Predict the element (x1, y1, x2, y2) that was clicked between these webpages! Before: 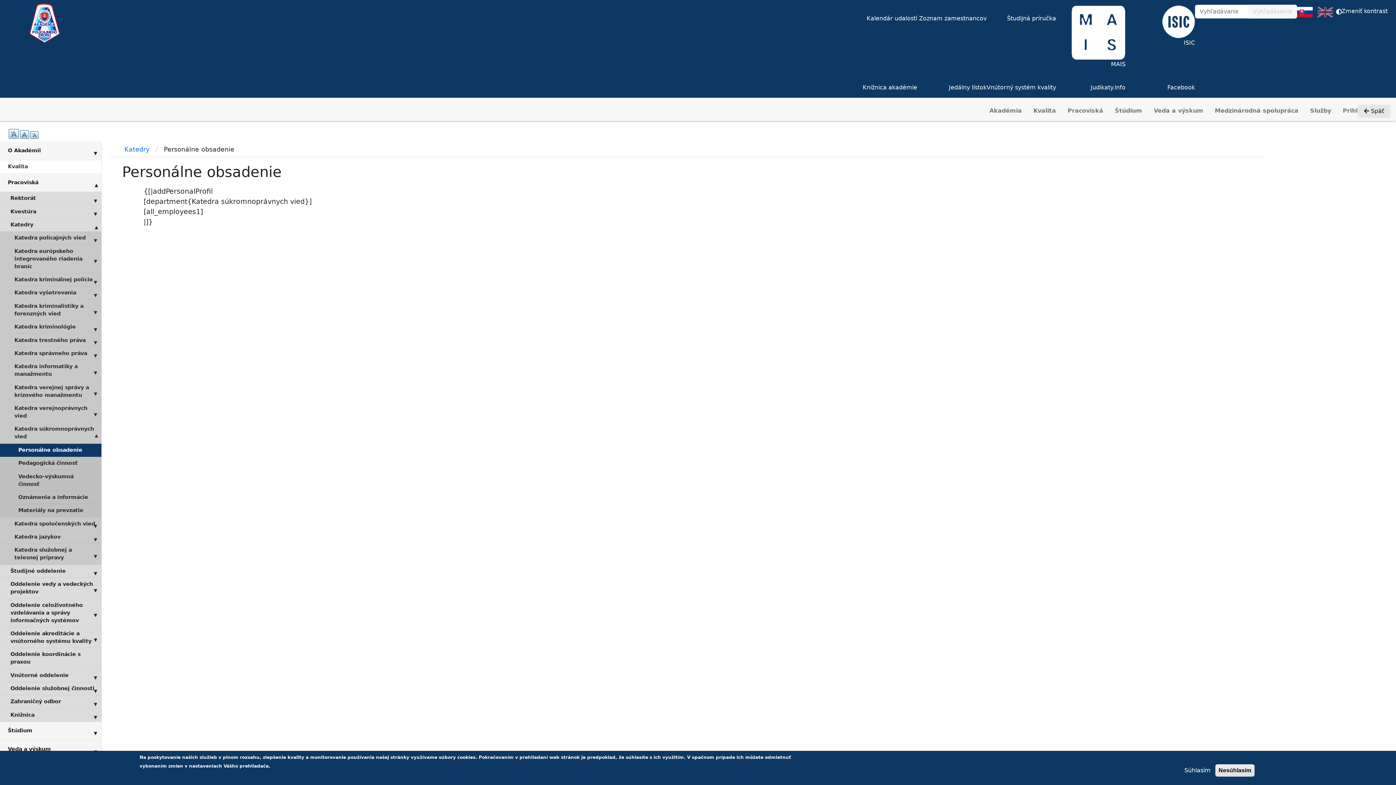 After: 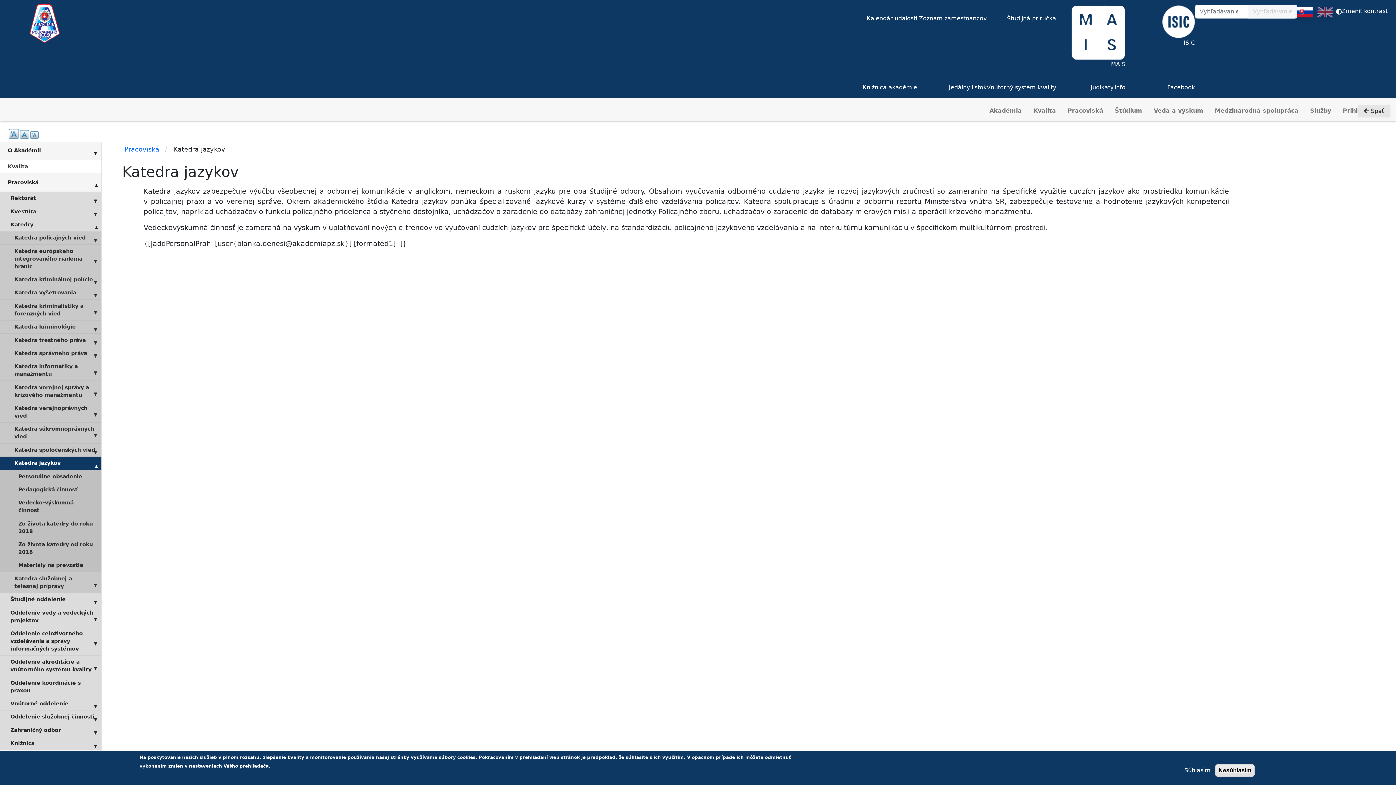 Action: bbox: (0, 530, 101, 544) label: Katedra jazykov